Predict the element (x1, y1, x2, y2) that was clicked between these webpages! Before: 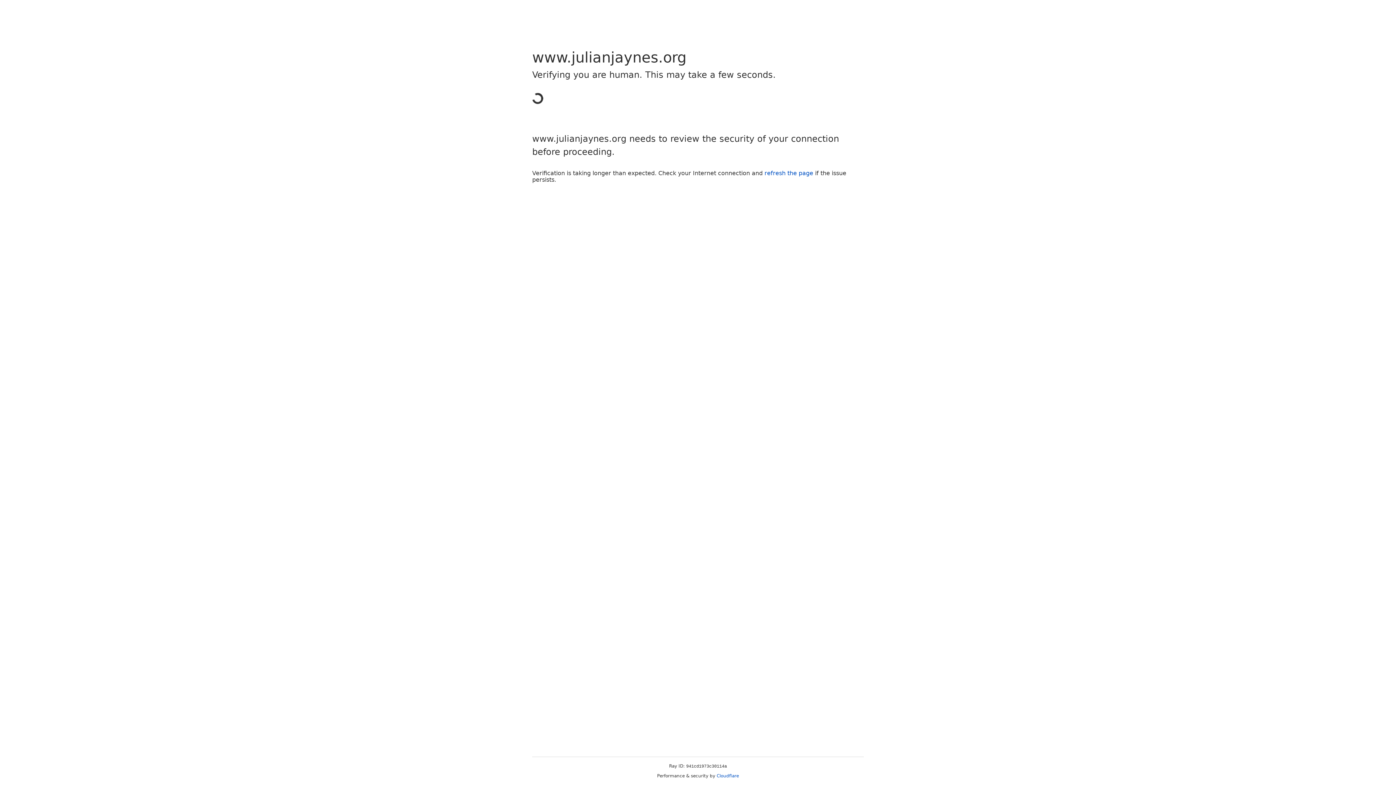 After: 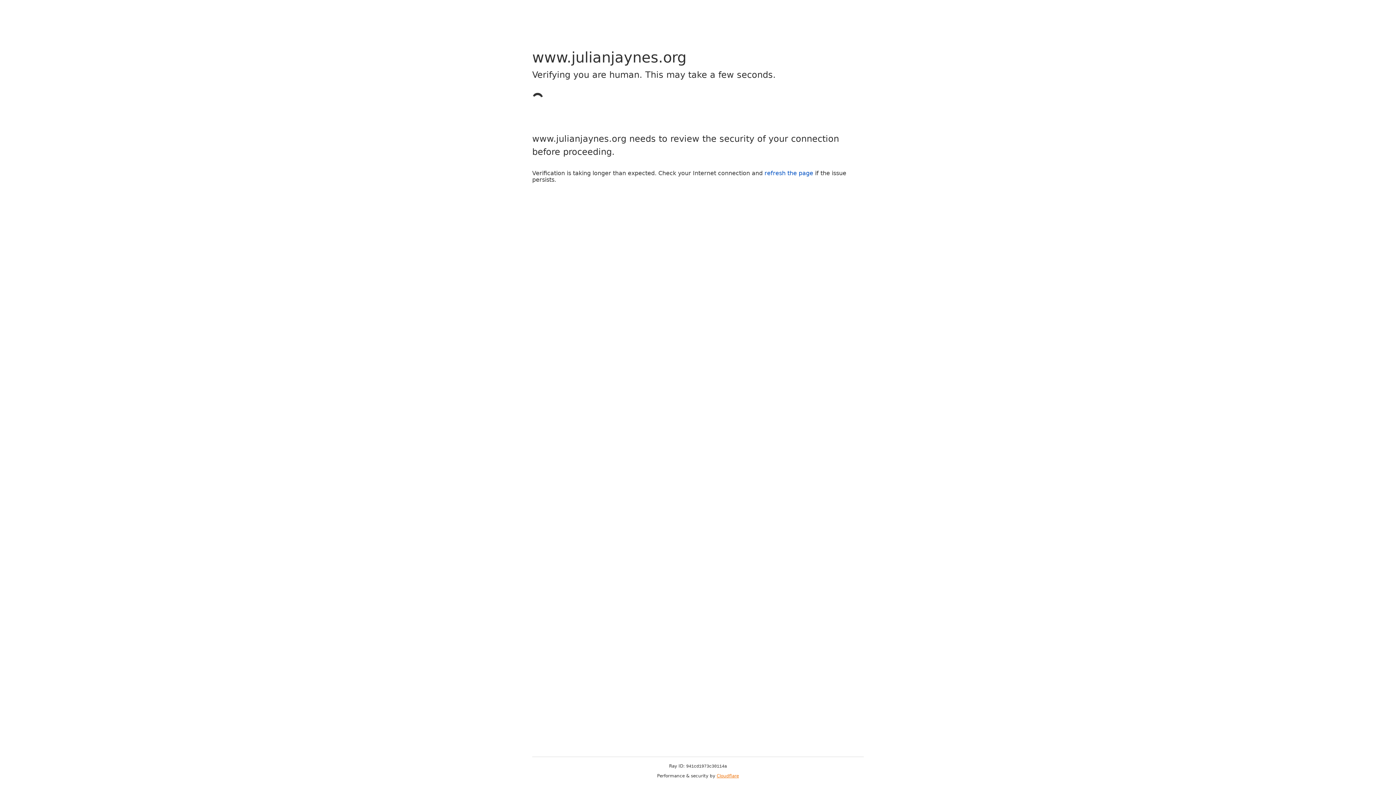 Action: label: Cloudflare bbox: (716, 773, 739, 778)